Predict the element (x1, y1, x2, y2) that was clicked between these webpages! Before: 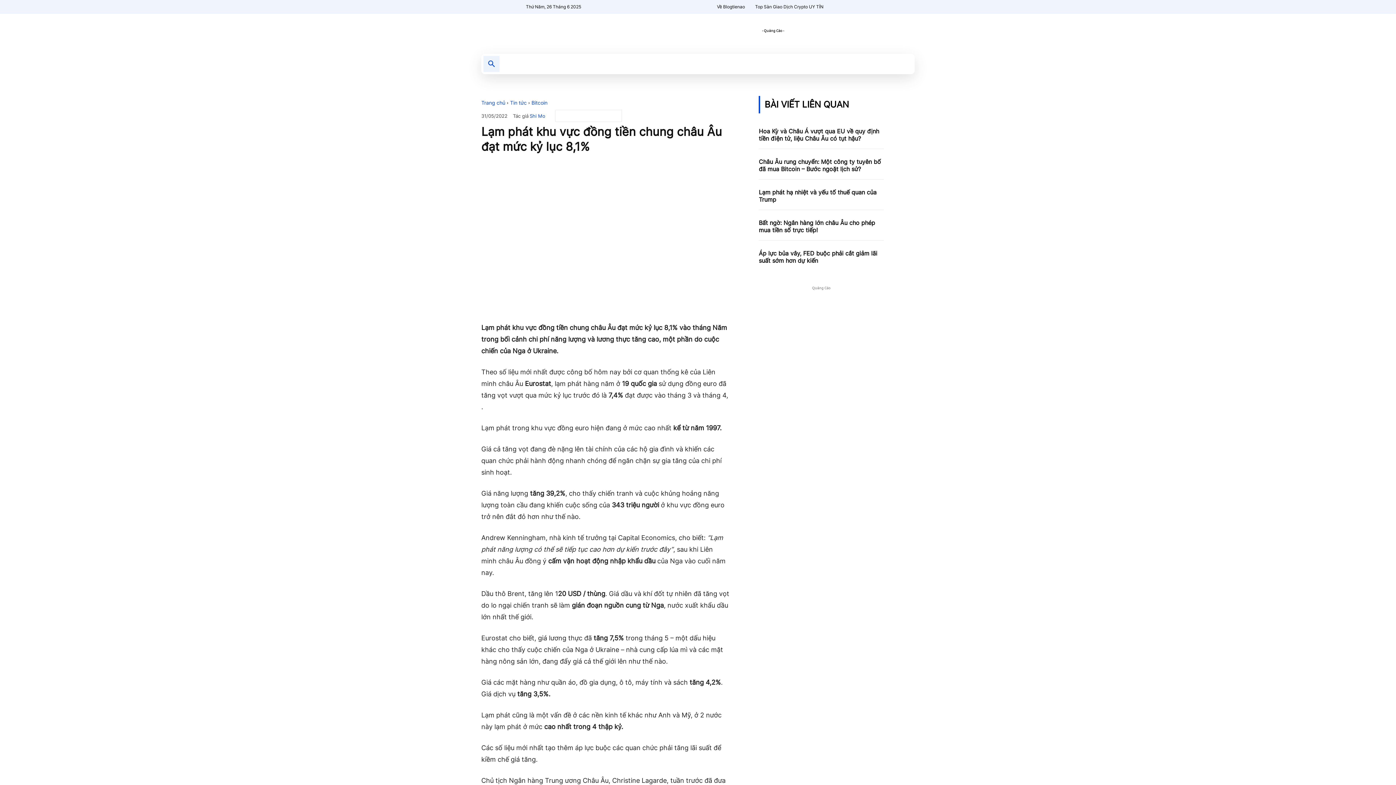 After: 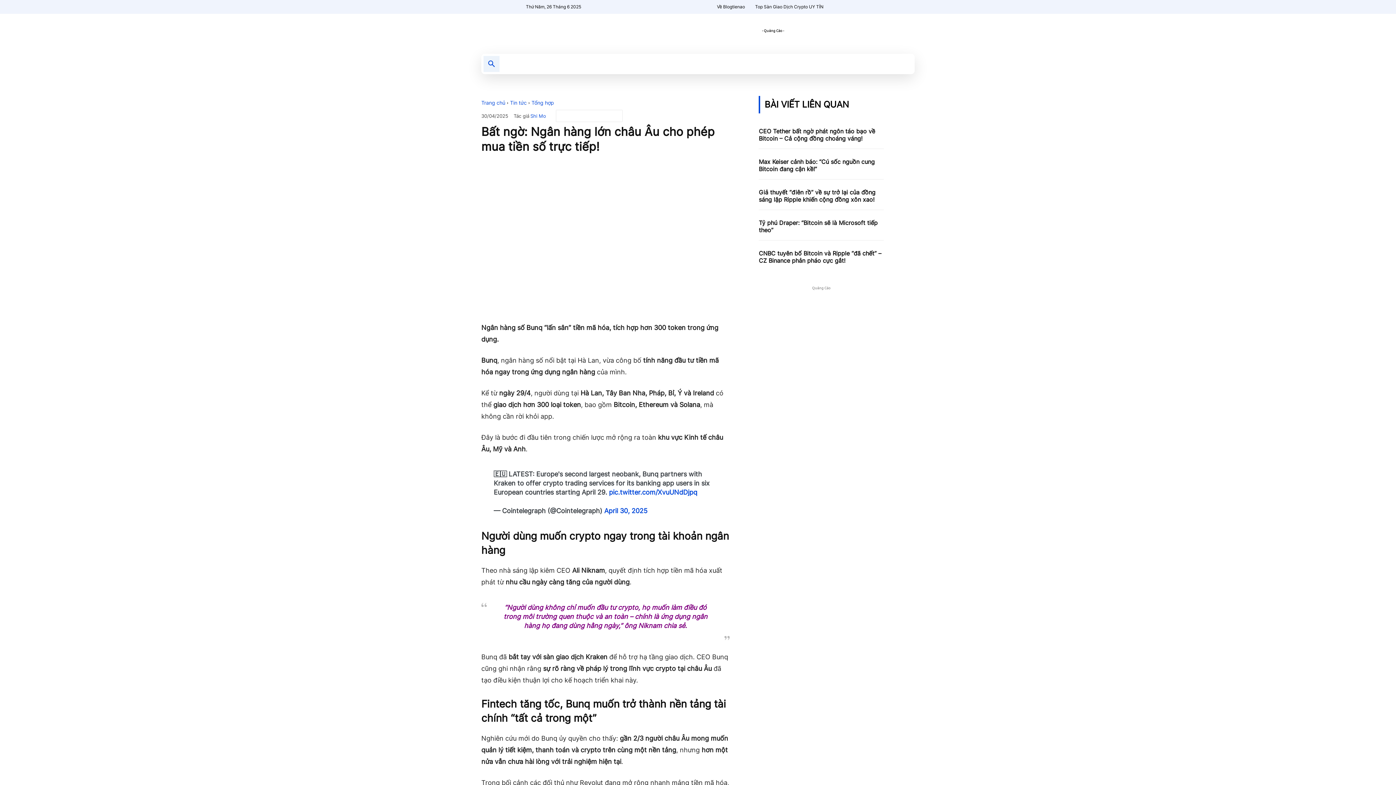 Action: bbox: (758, 219, 875, 233) label: Bất ngờ: Ngân hàng lớn châu Âu cho phép mua tiền số trực tiếp!